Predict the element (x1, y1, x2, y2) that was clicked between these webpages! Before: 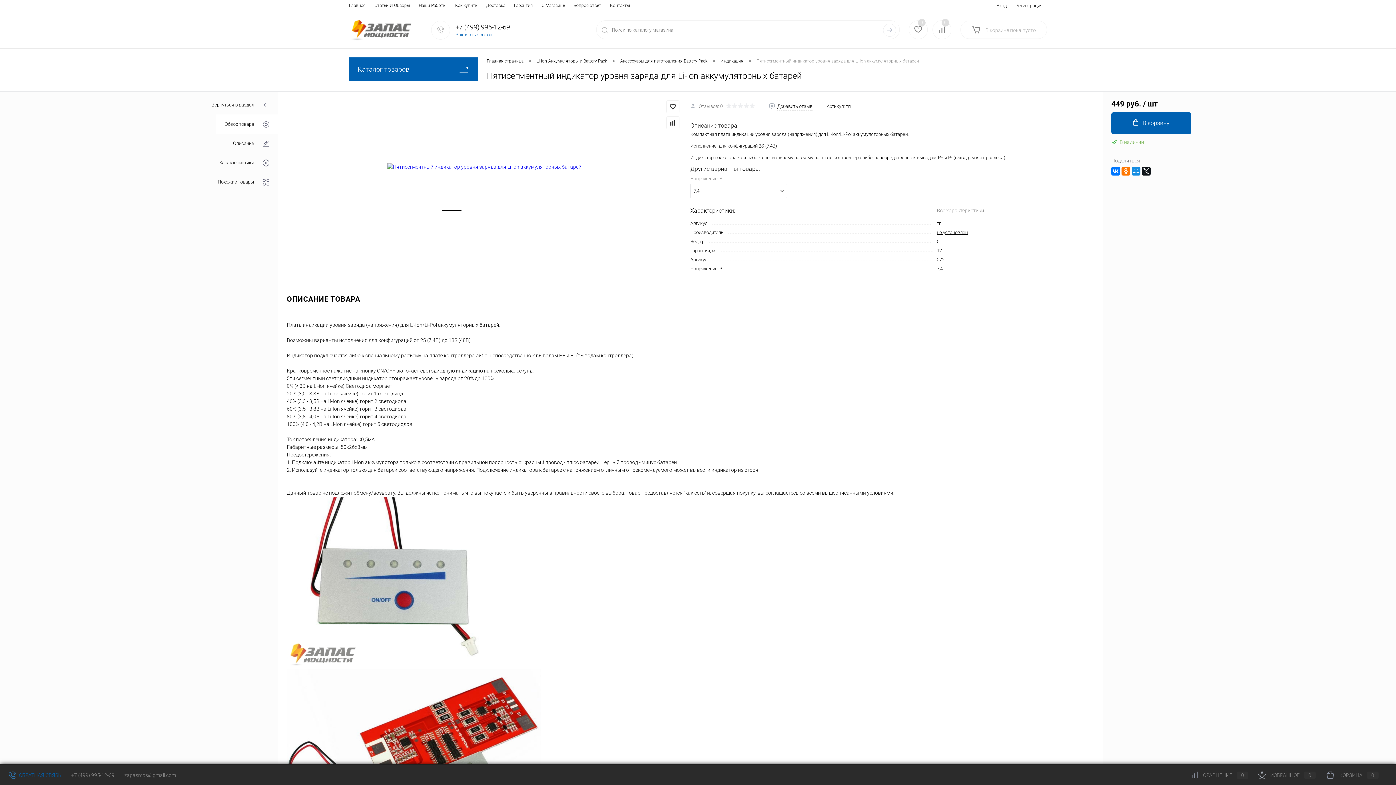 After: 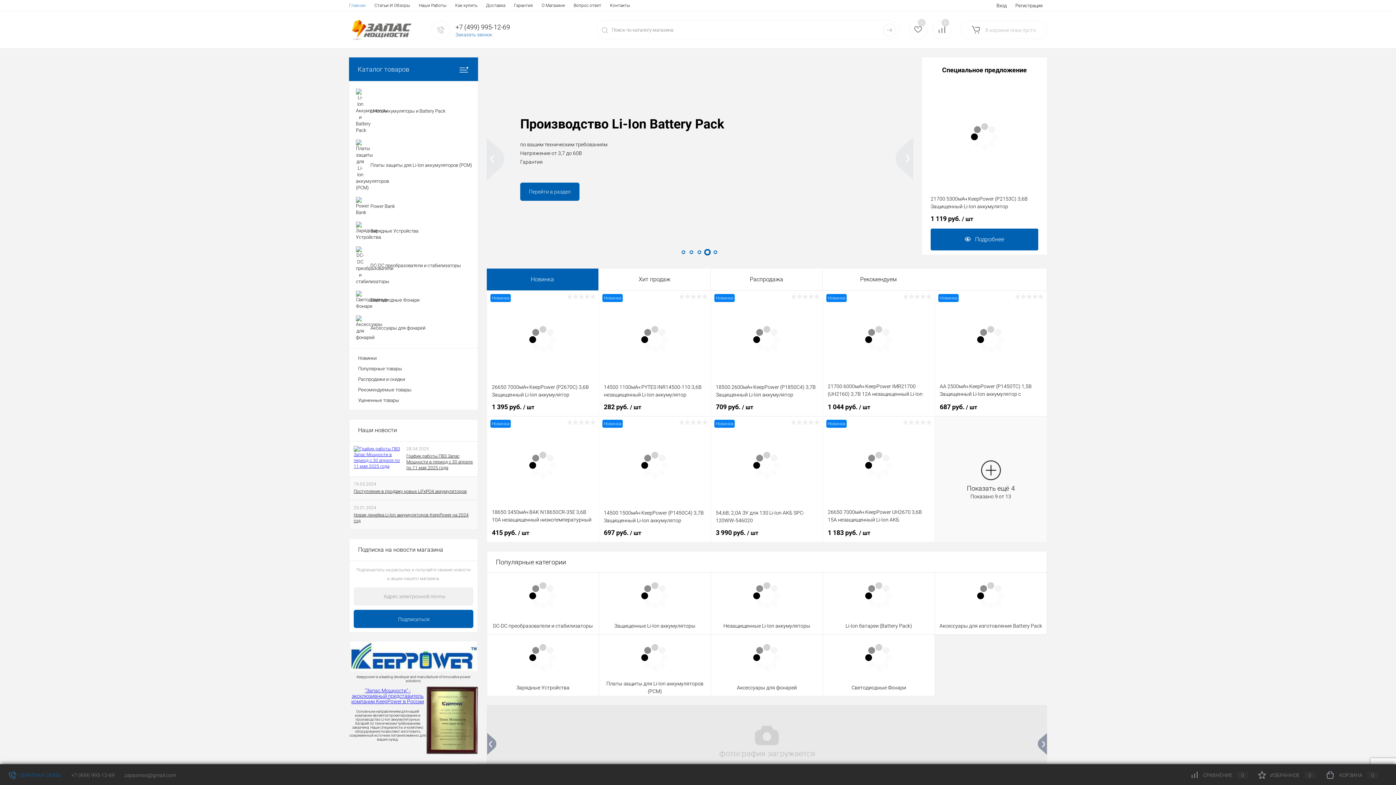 Action: bbox: (349, 0, 370, 10) label: Главная